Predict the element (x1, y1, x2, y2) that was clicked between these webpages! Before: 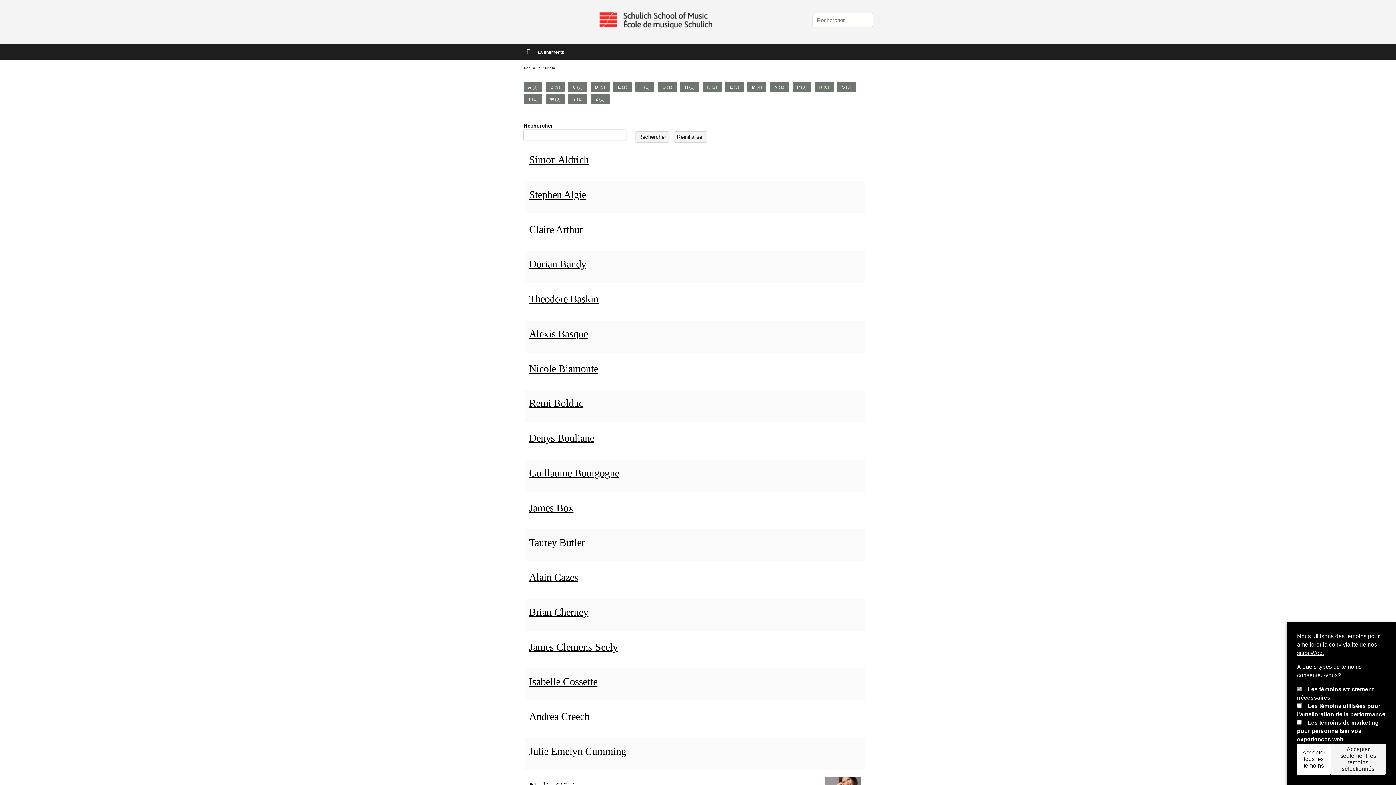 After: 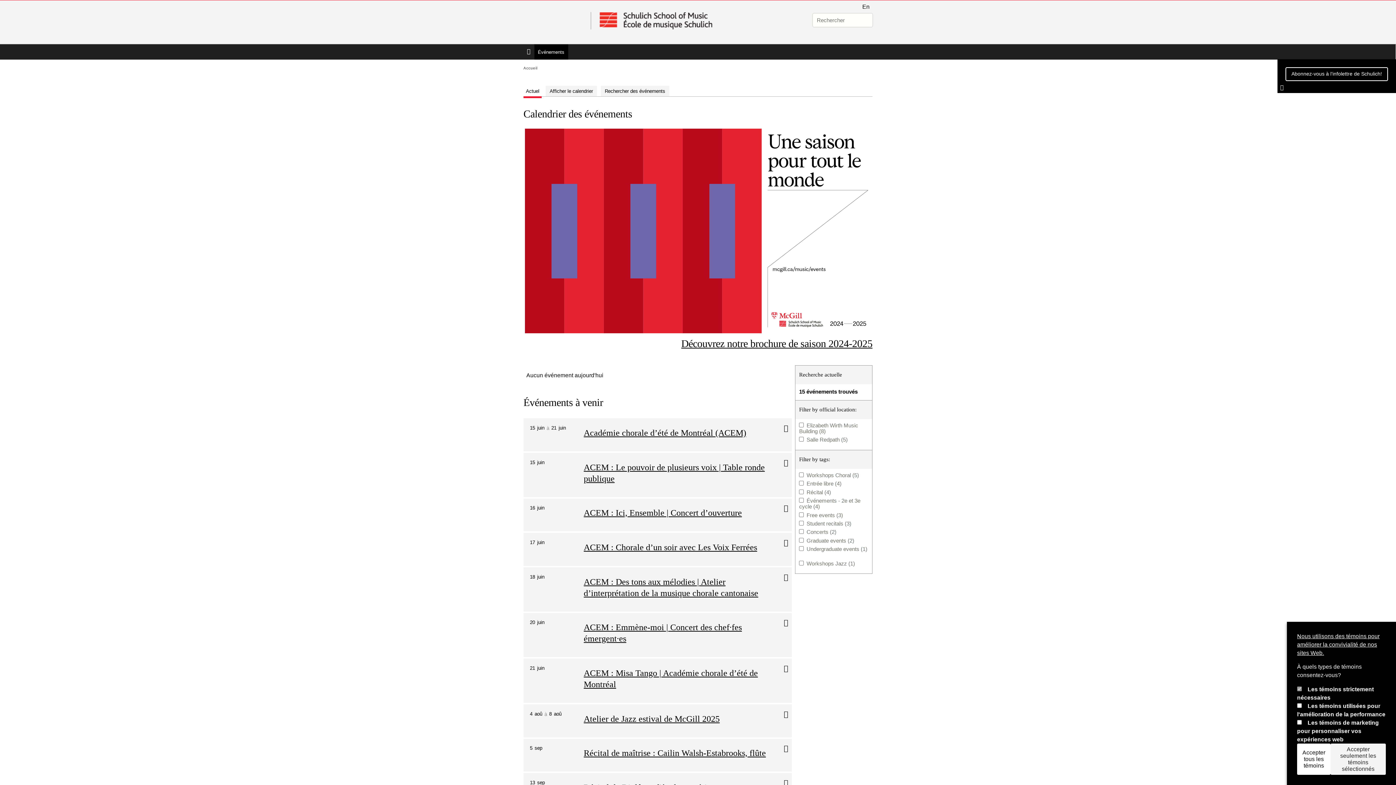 Action: bbox: (534, 44, 568, 59) label: Événements
»